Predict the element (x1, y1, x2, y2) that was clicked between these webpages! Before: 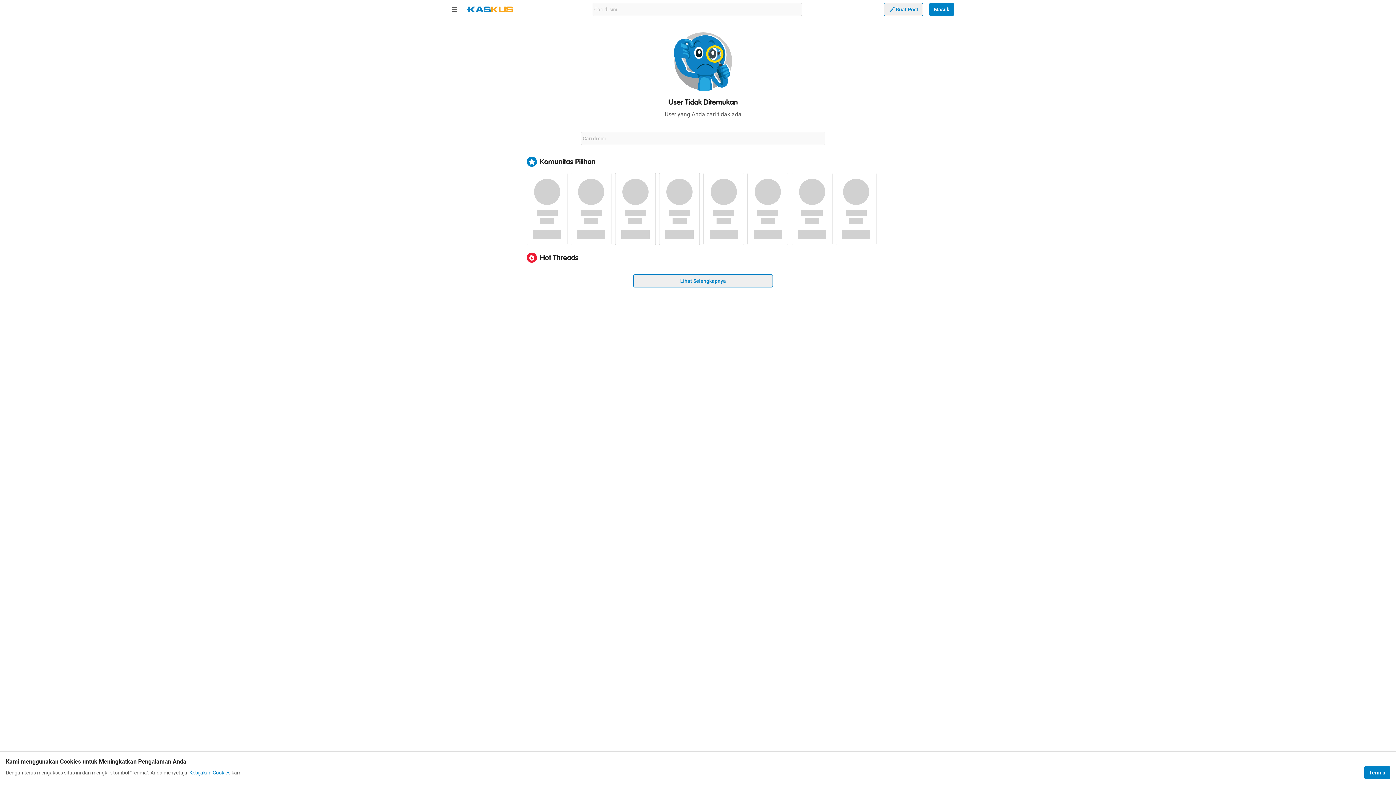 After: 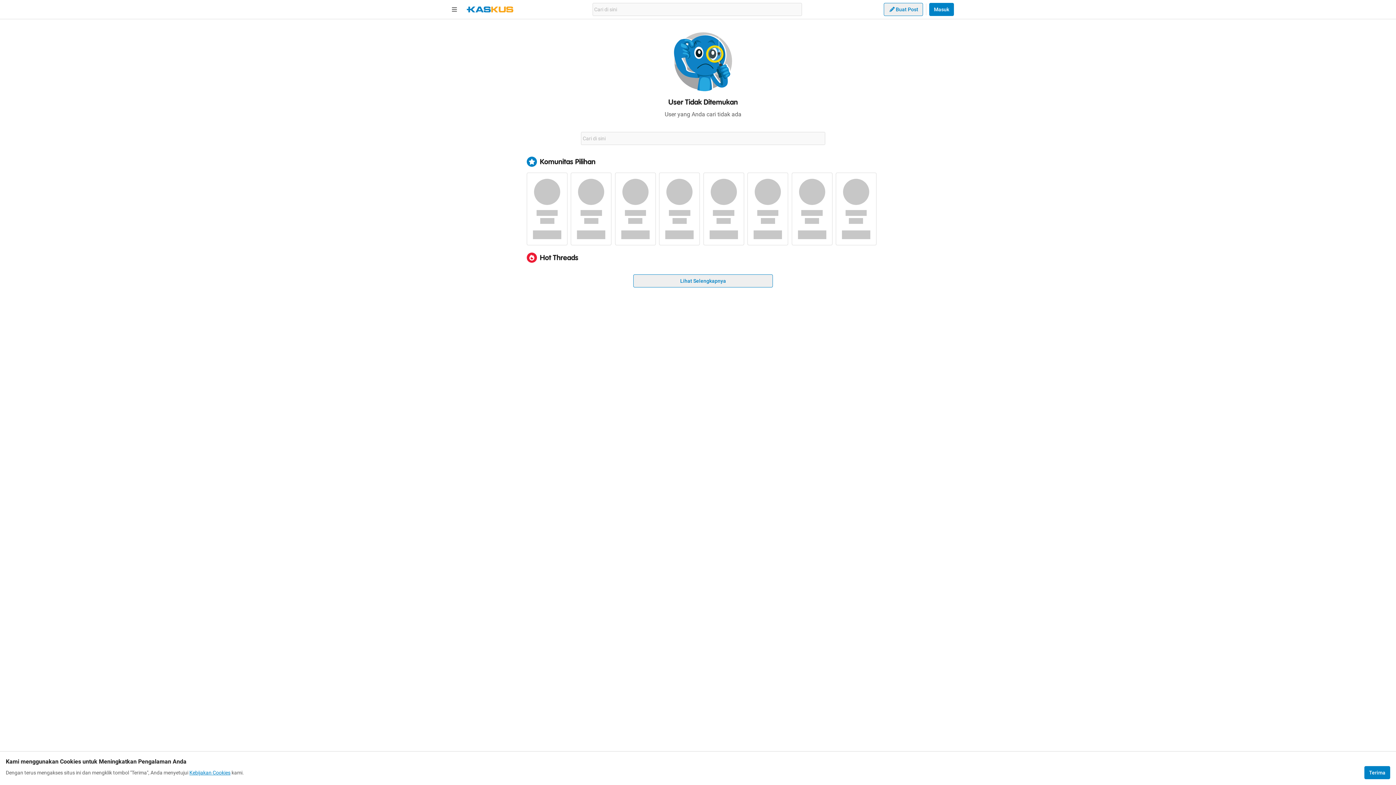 Action: bbox: (189, 769, 230, 776) label: Kebijakan Cookies